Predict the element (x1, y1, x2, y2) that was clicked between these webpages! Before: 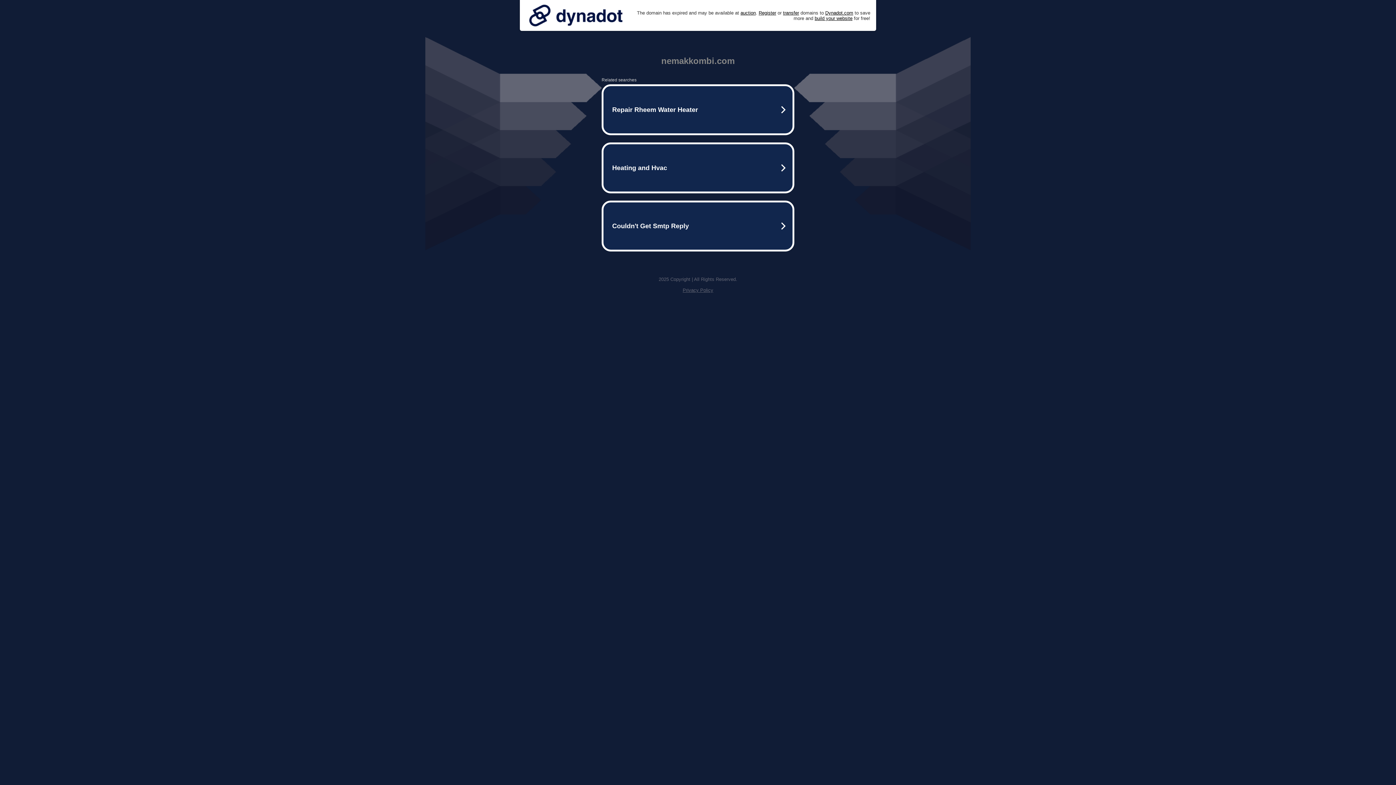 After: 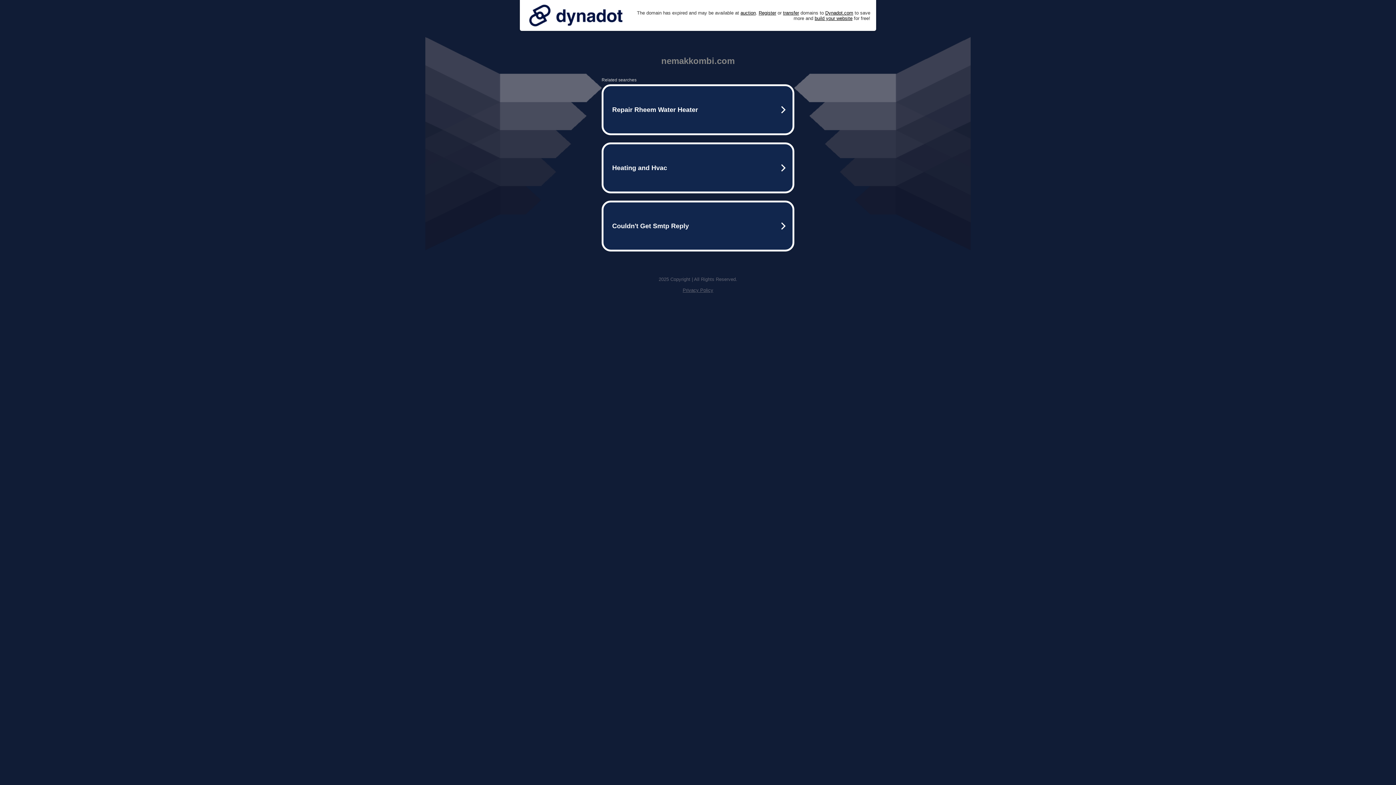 Action: label: Privacy Policy bbox: (682, 287, 713, 293)